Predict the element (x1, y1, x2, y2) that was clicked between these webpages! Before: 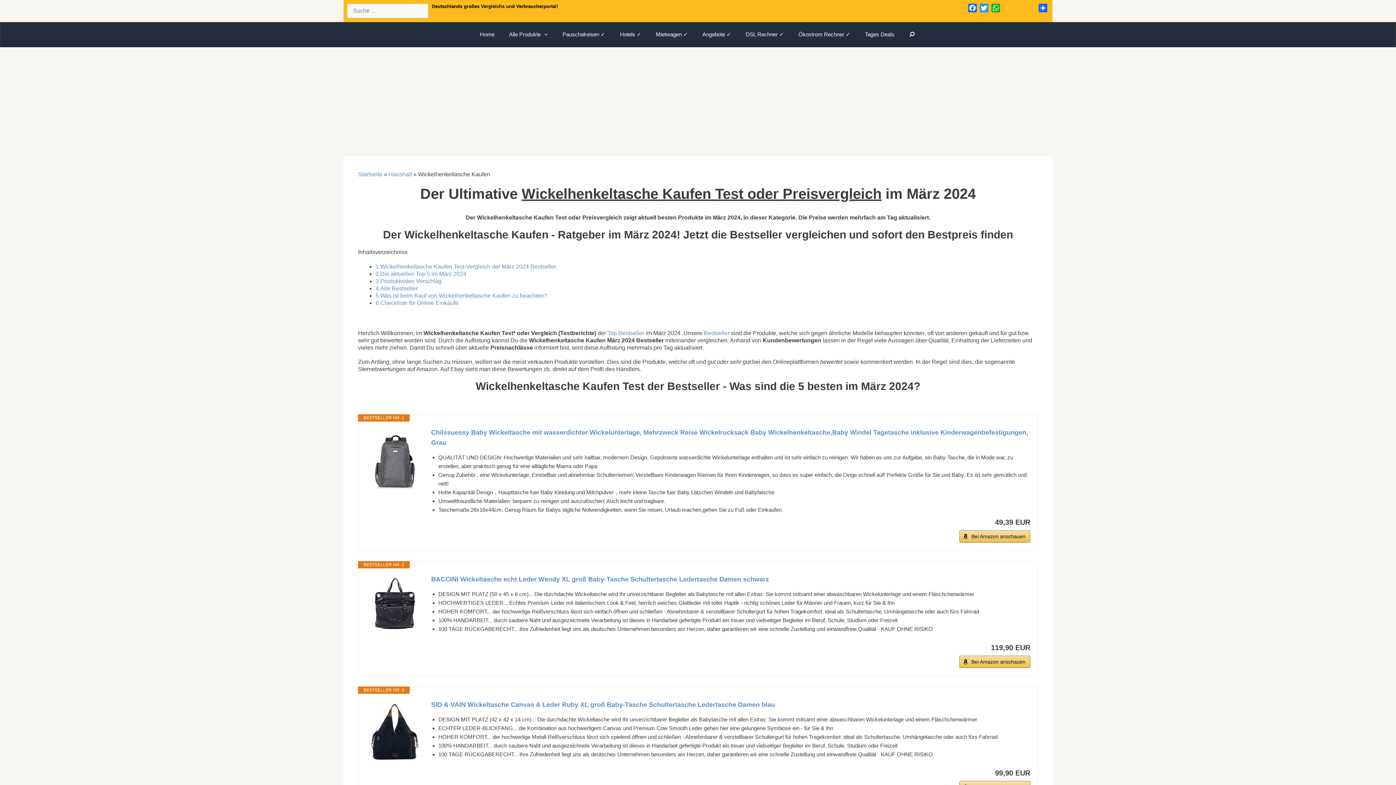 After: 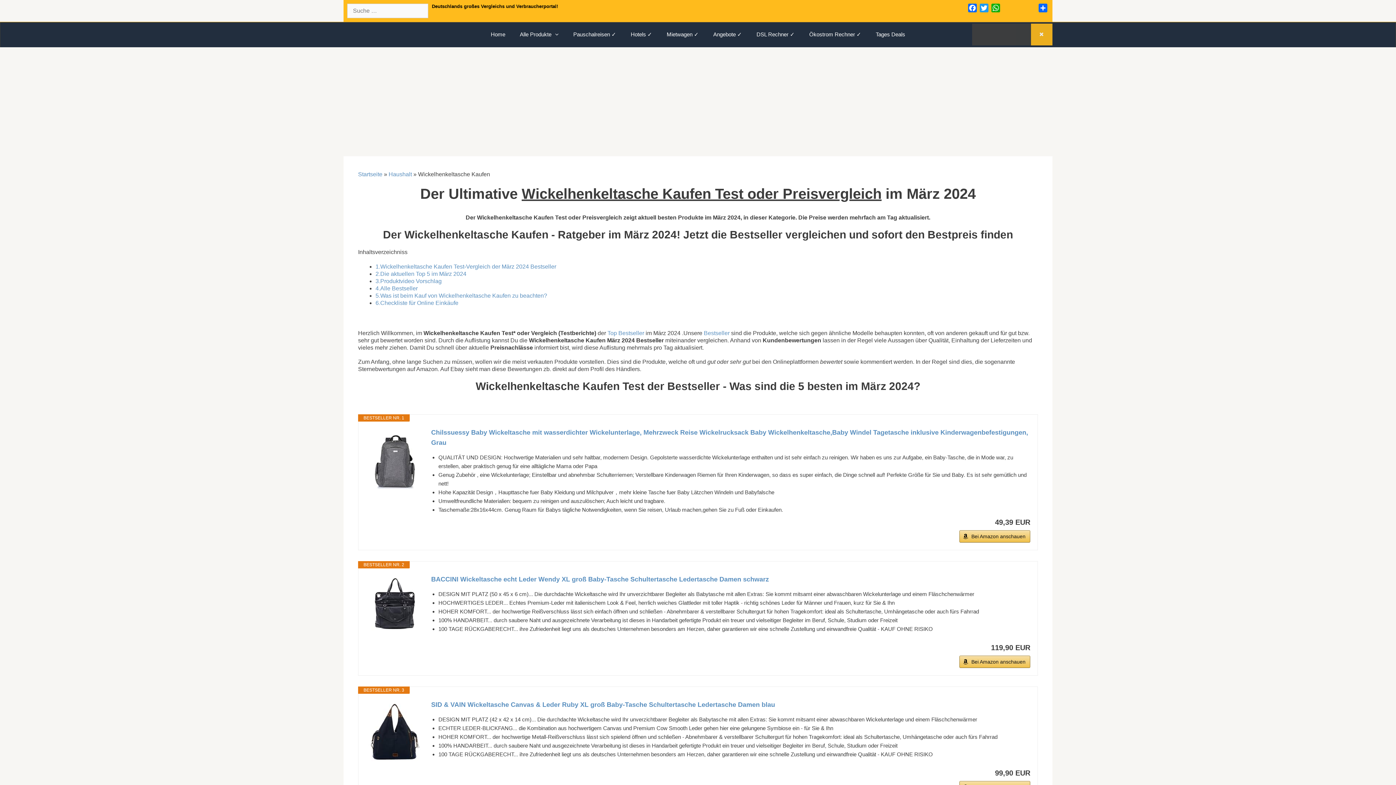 Action: label: Suchen bbox: (901, 23, 923, 45)